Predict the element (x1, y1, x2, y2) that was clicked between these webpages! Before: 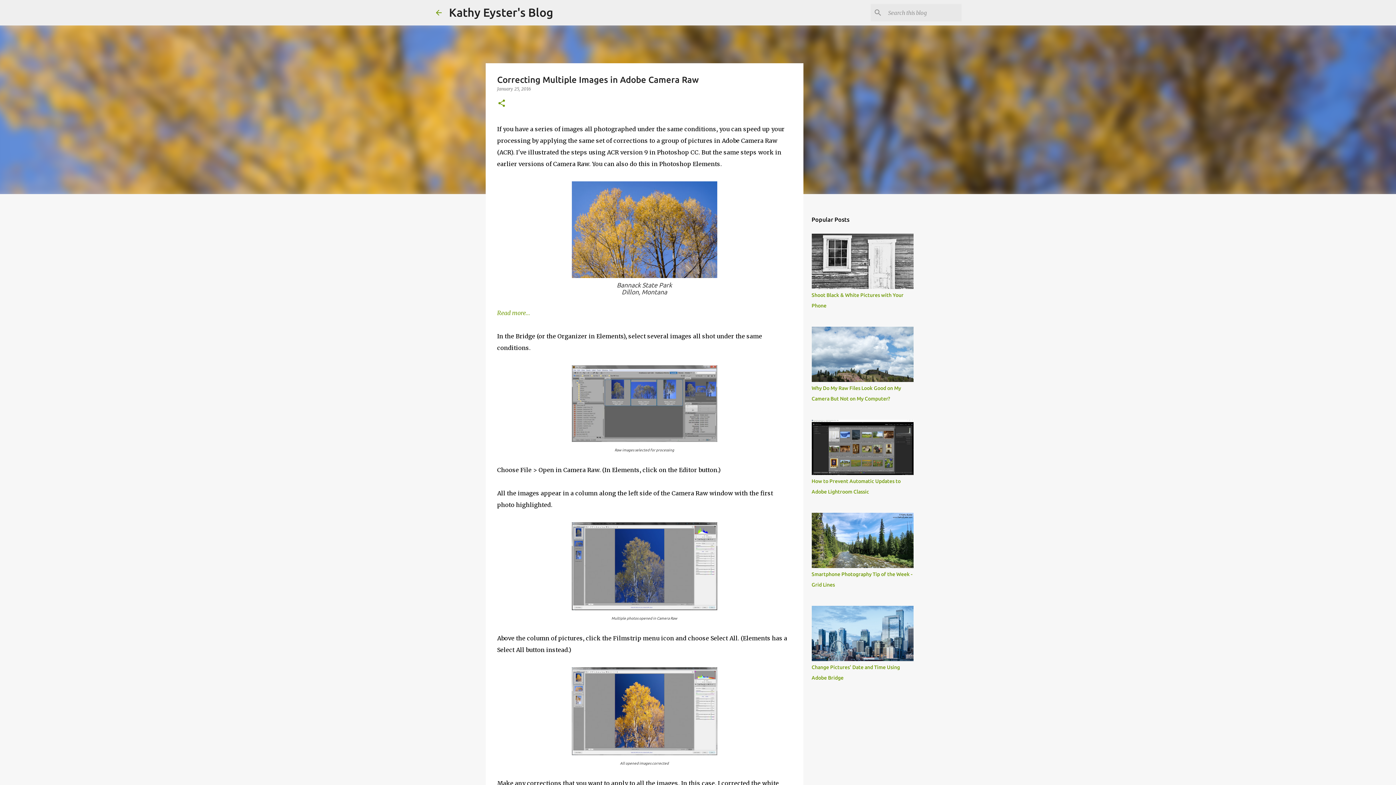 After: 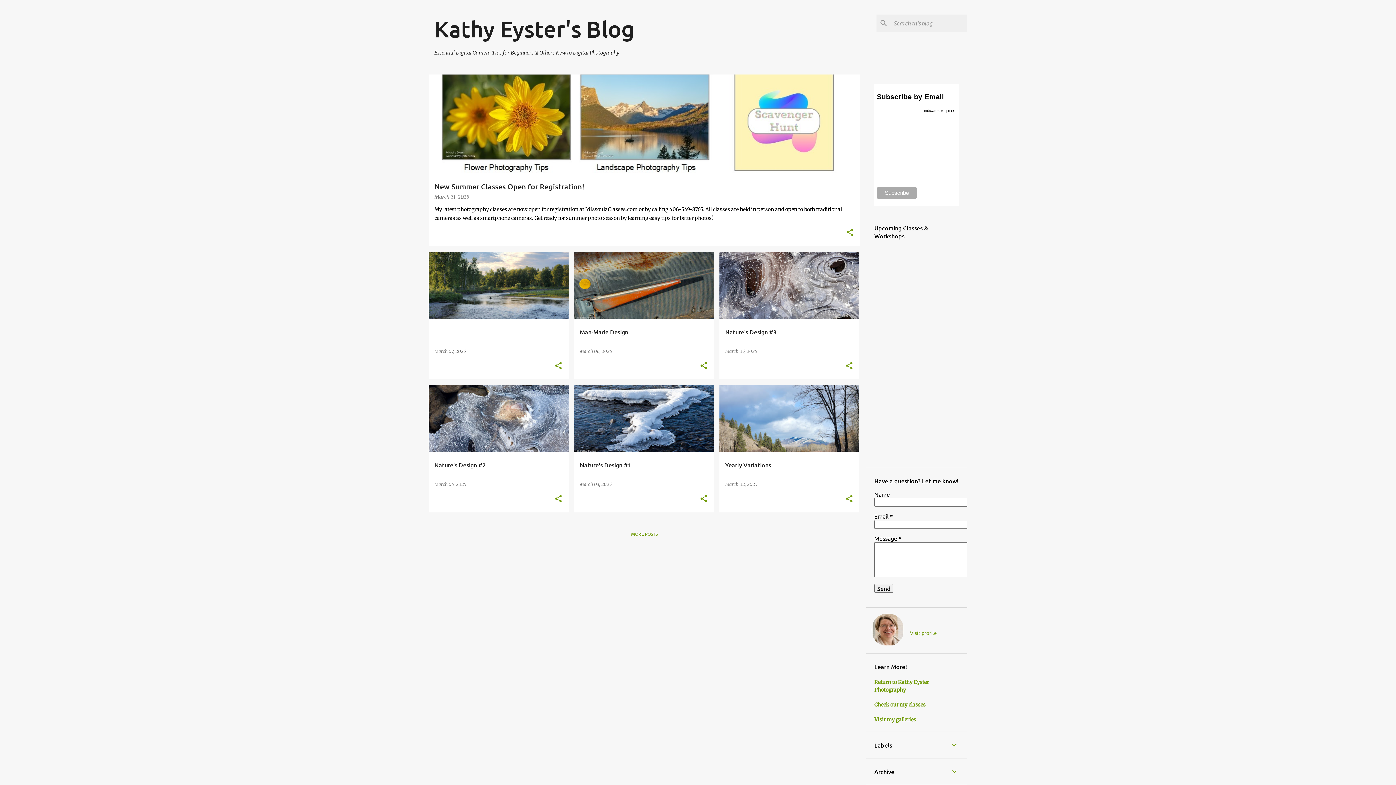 Action: bbox: (434, 8, 443, 16)